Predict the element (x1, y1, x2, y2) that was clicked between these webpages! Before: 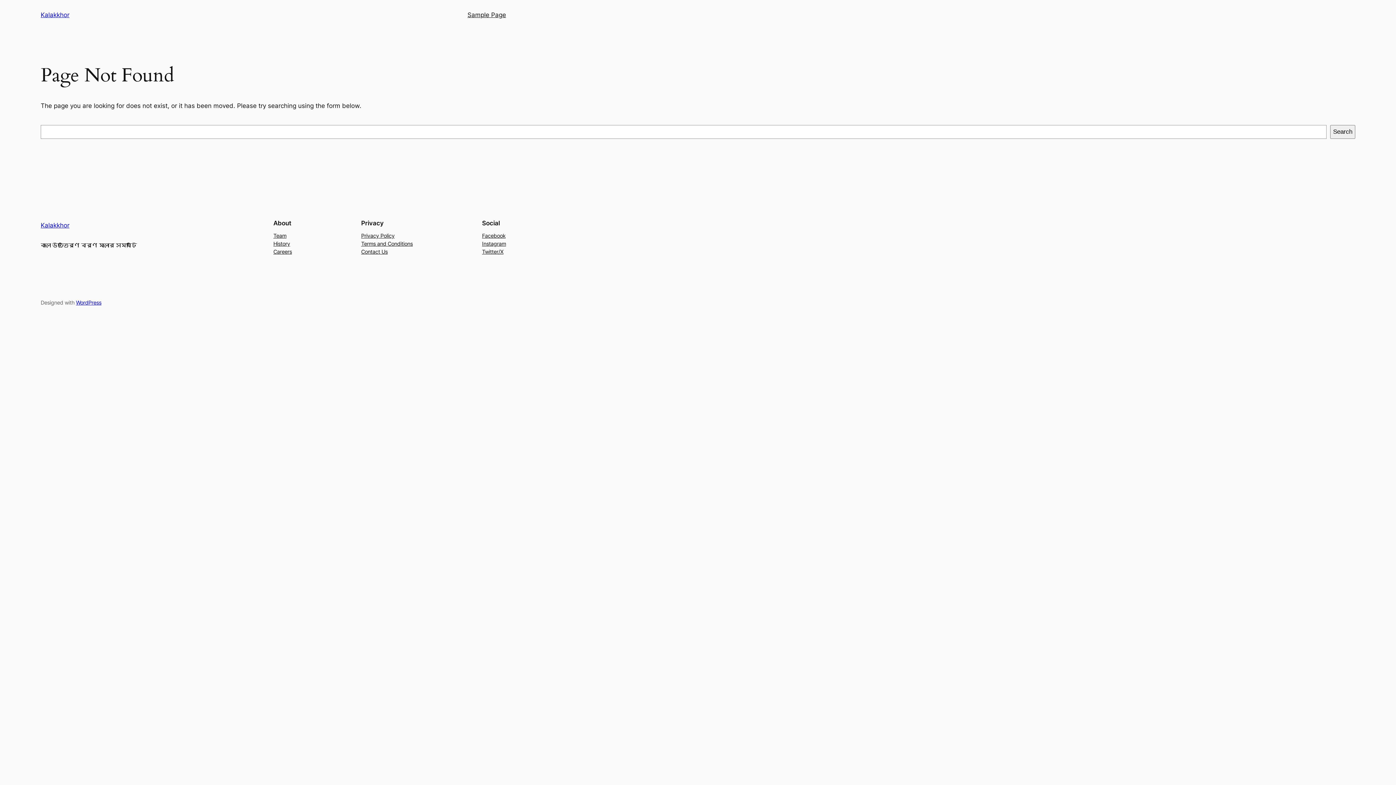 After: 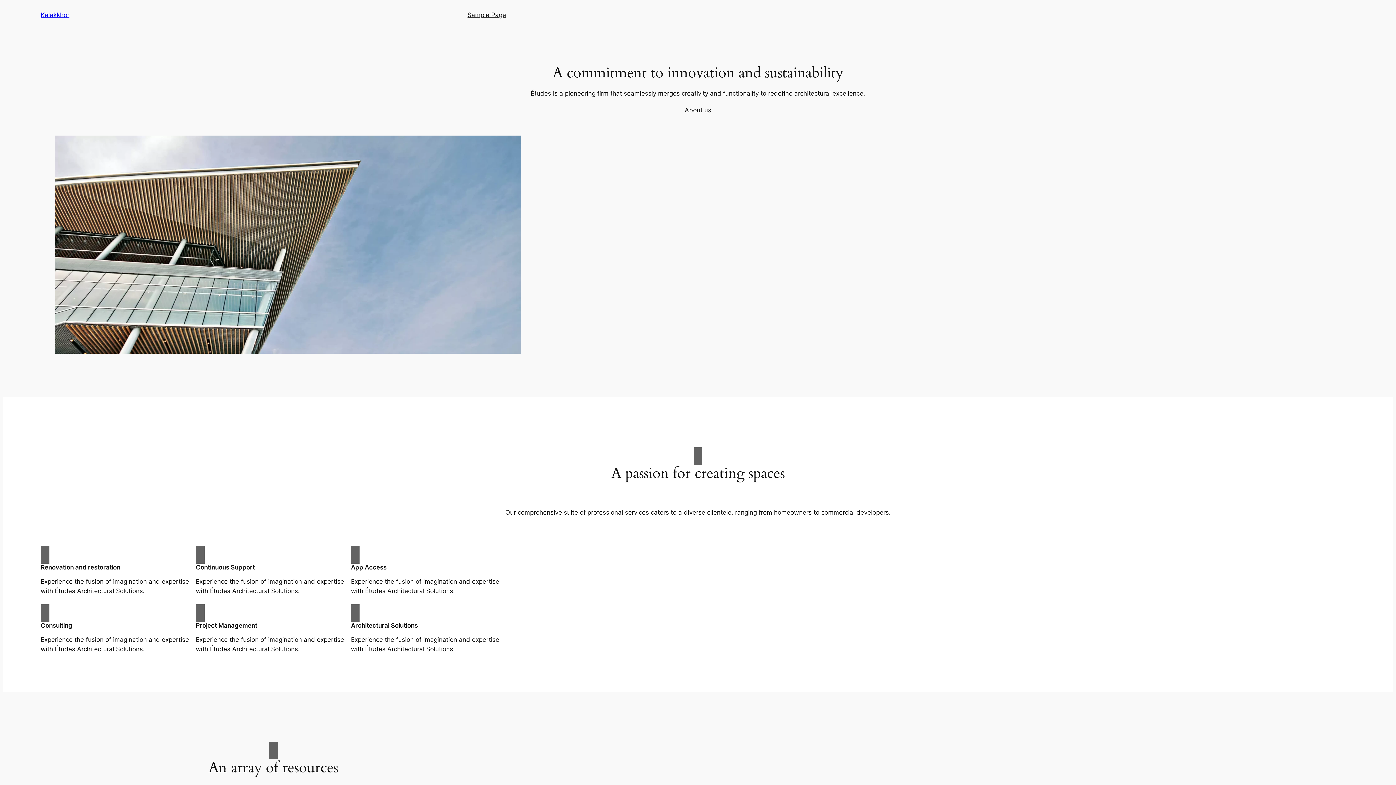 Action: label: Kalakkhor bbox: (40, 11, 69, 18)